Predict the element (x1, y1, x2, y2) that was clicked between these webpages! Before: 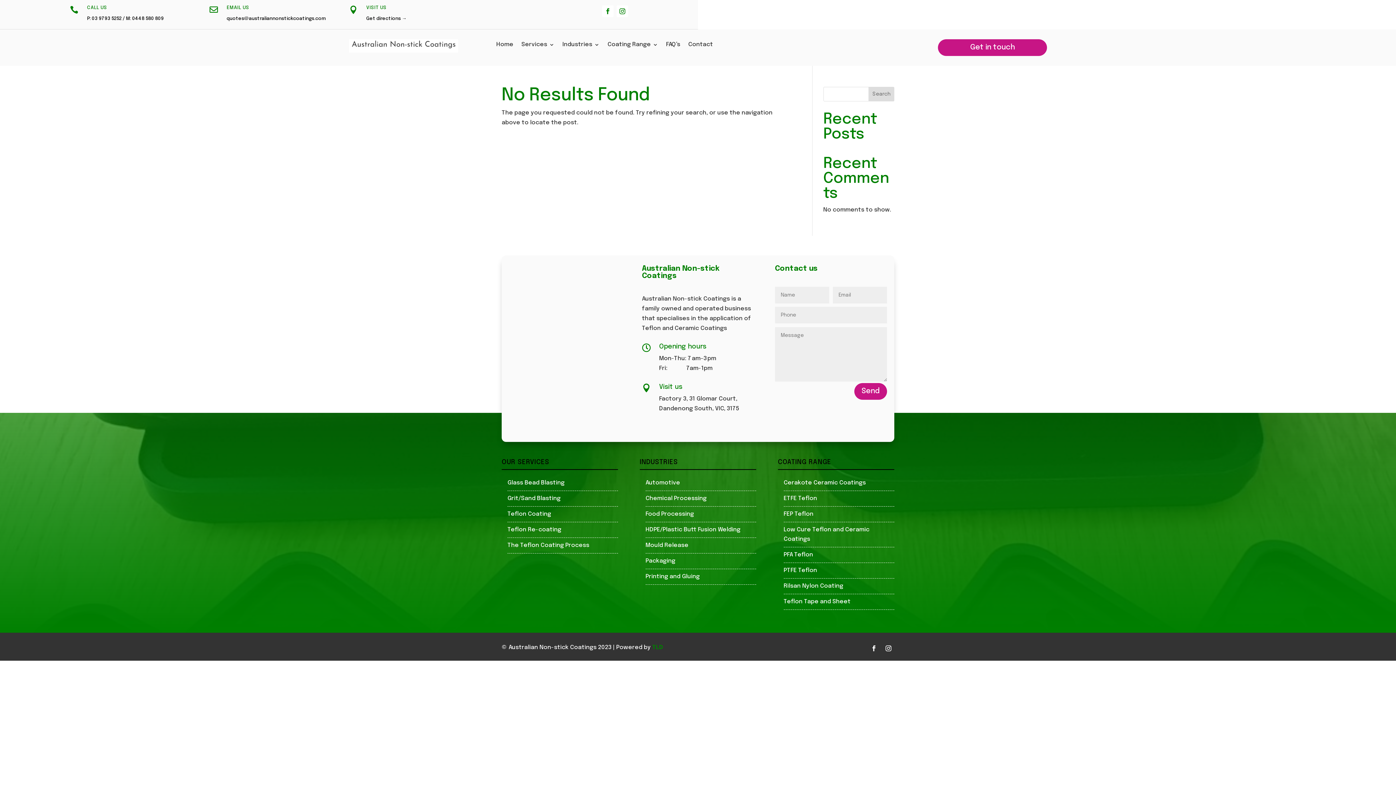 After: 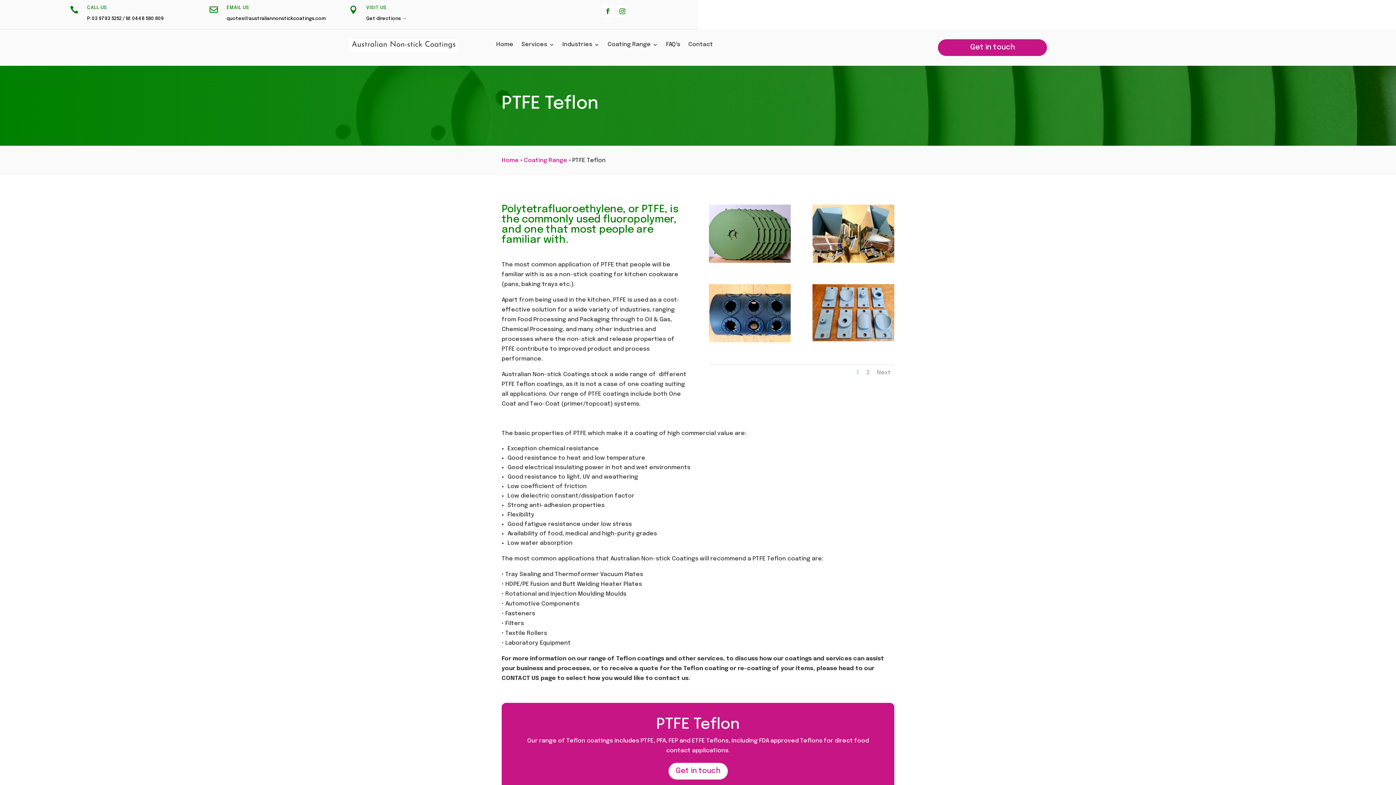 Action: label: PTFE Teflon bbox: (783, 567, 817, 573)